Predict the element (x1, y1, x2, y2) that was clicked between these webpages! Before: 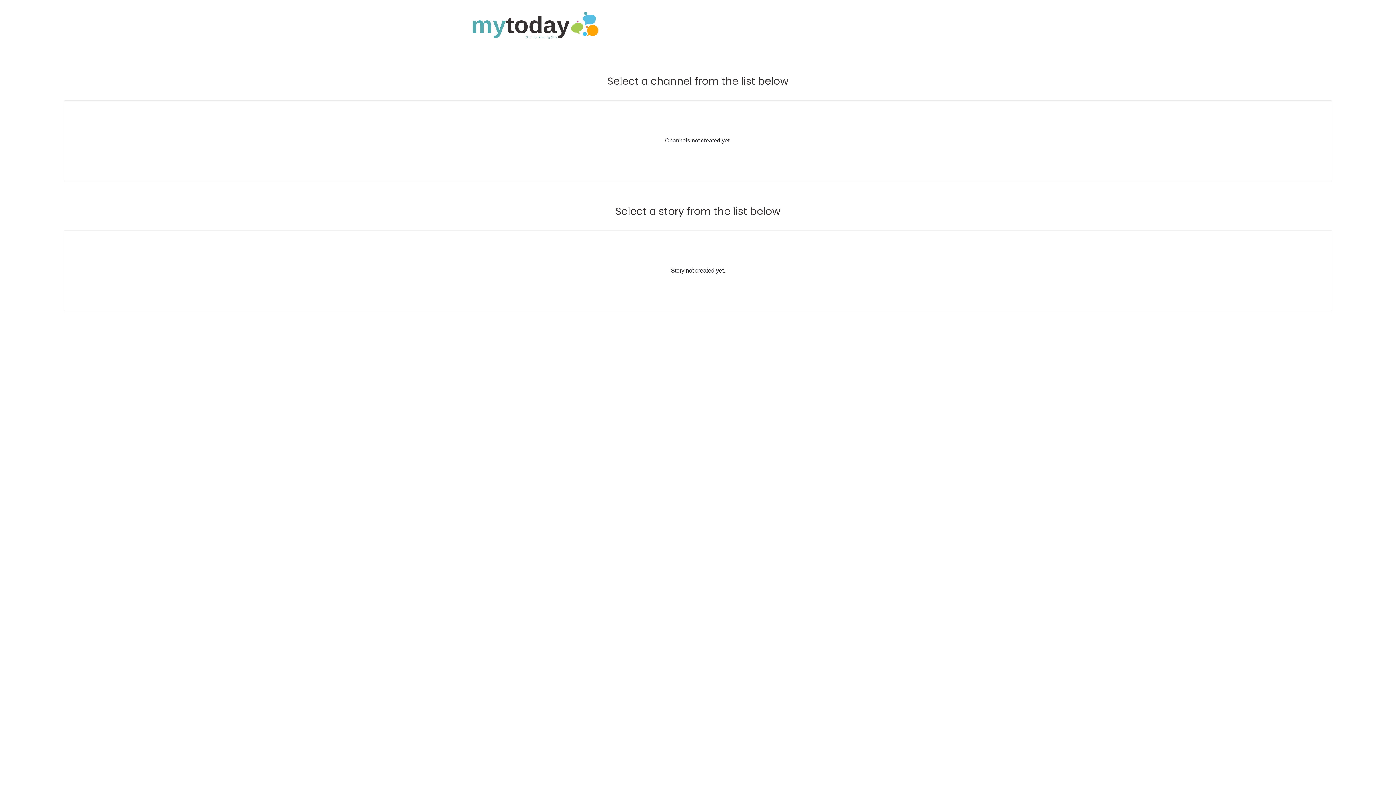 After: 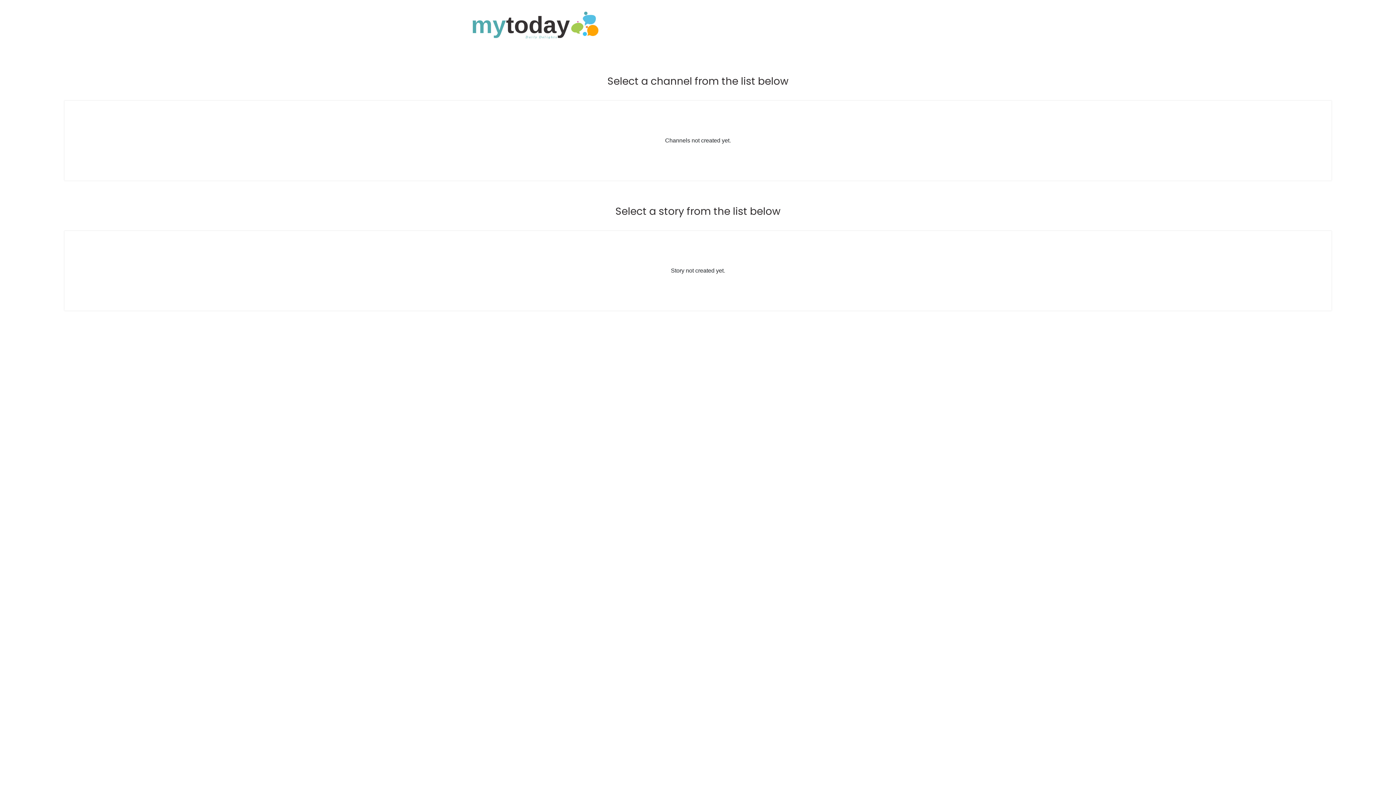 Action: label:   bbox: (471, 21, 600, 27)